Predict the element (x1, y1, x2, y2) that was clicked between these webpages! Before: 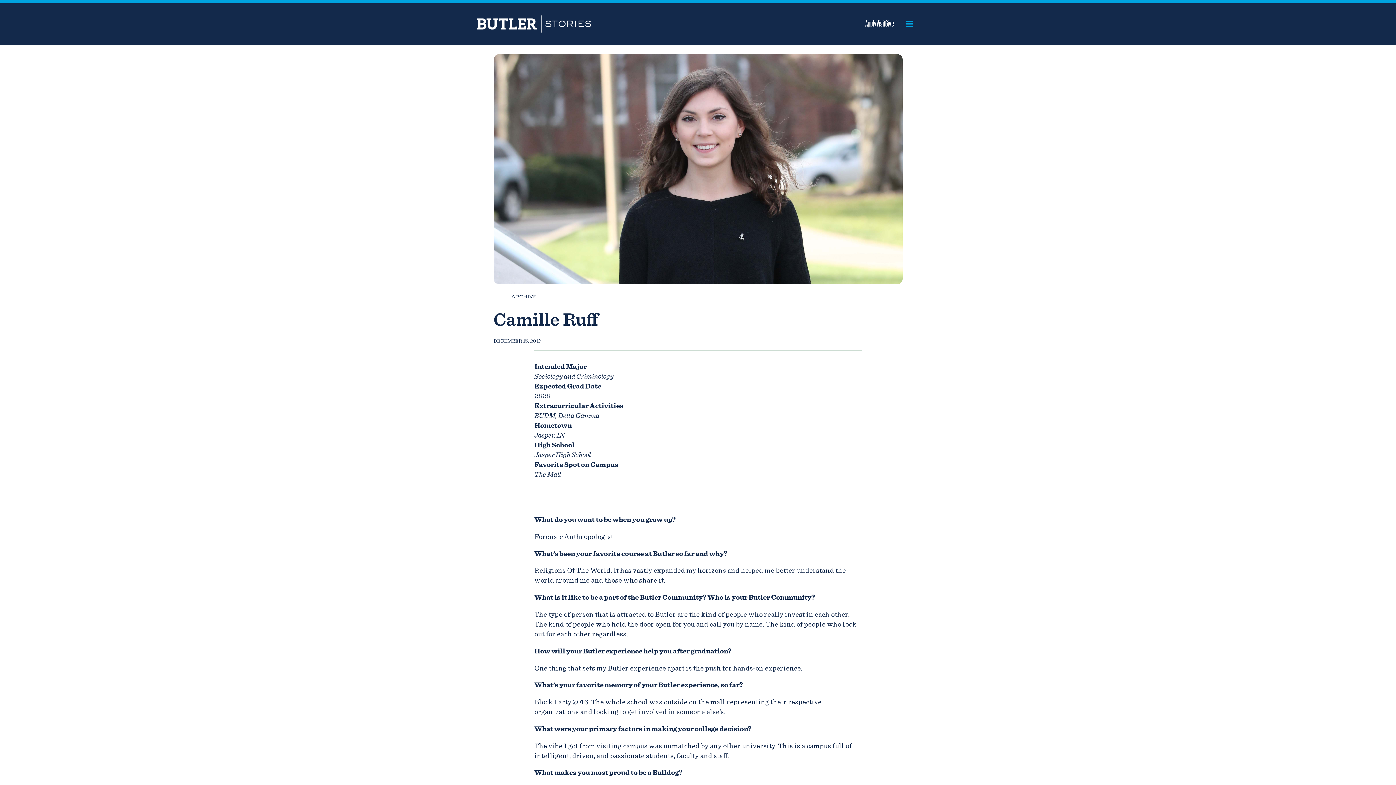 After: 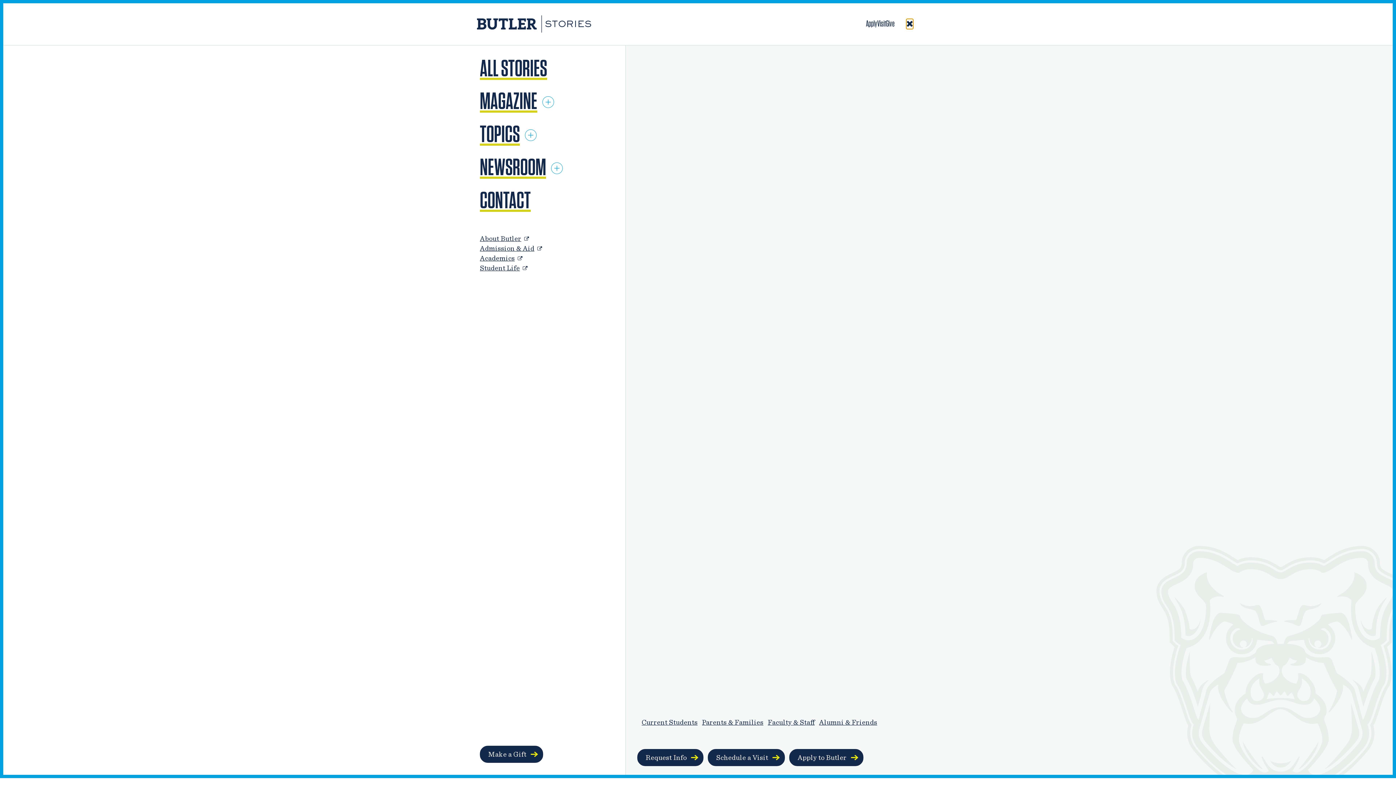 Action: bbox: (905, 19, 913, 28) label: Open menu